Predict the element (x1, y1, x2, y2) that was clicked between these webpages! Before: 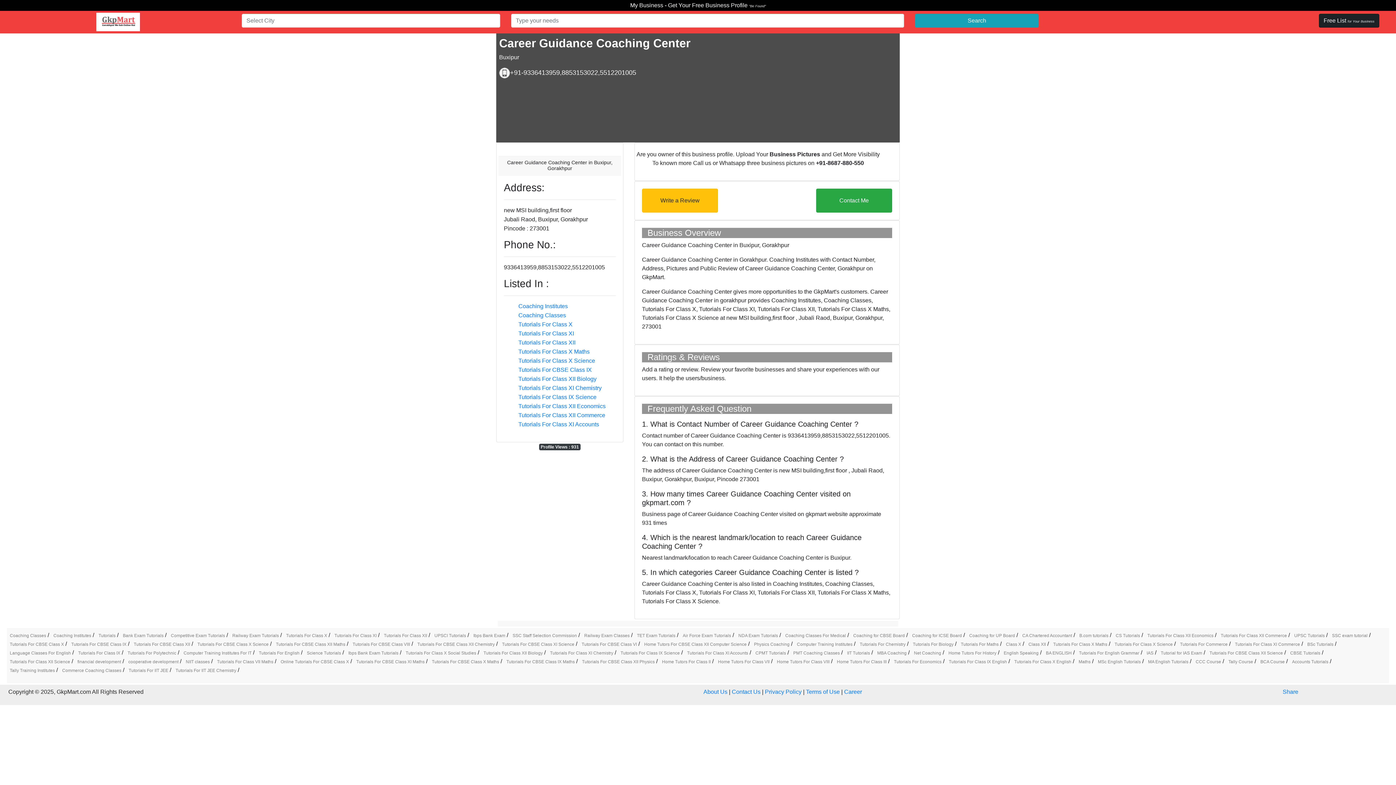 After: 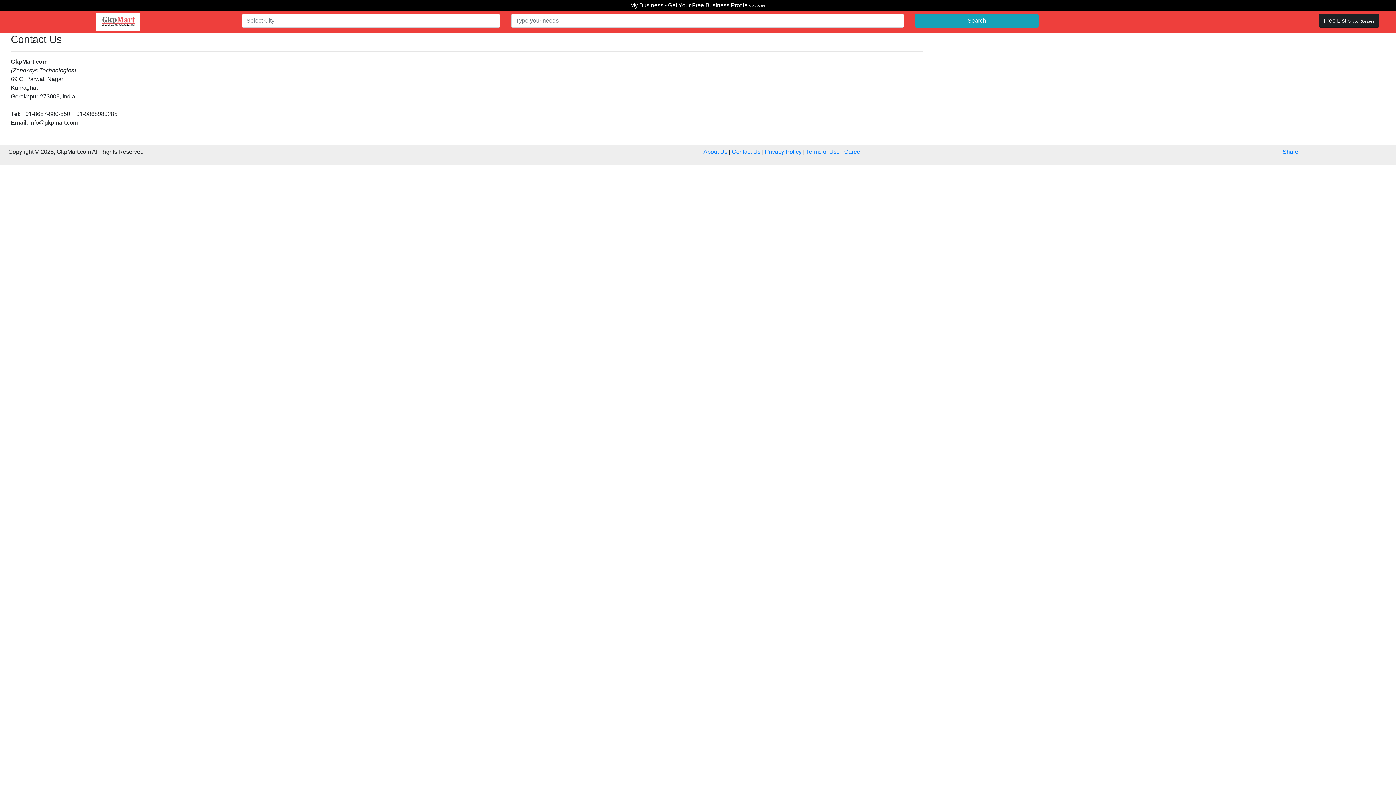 Action: bbox: (732, 689, 760, 695) label: Contact Us